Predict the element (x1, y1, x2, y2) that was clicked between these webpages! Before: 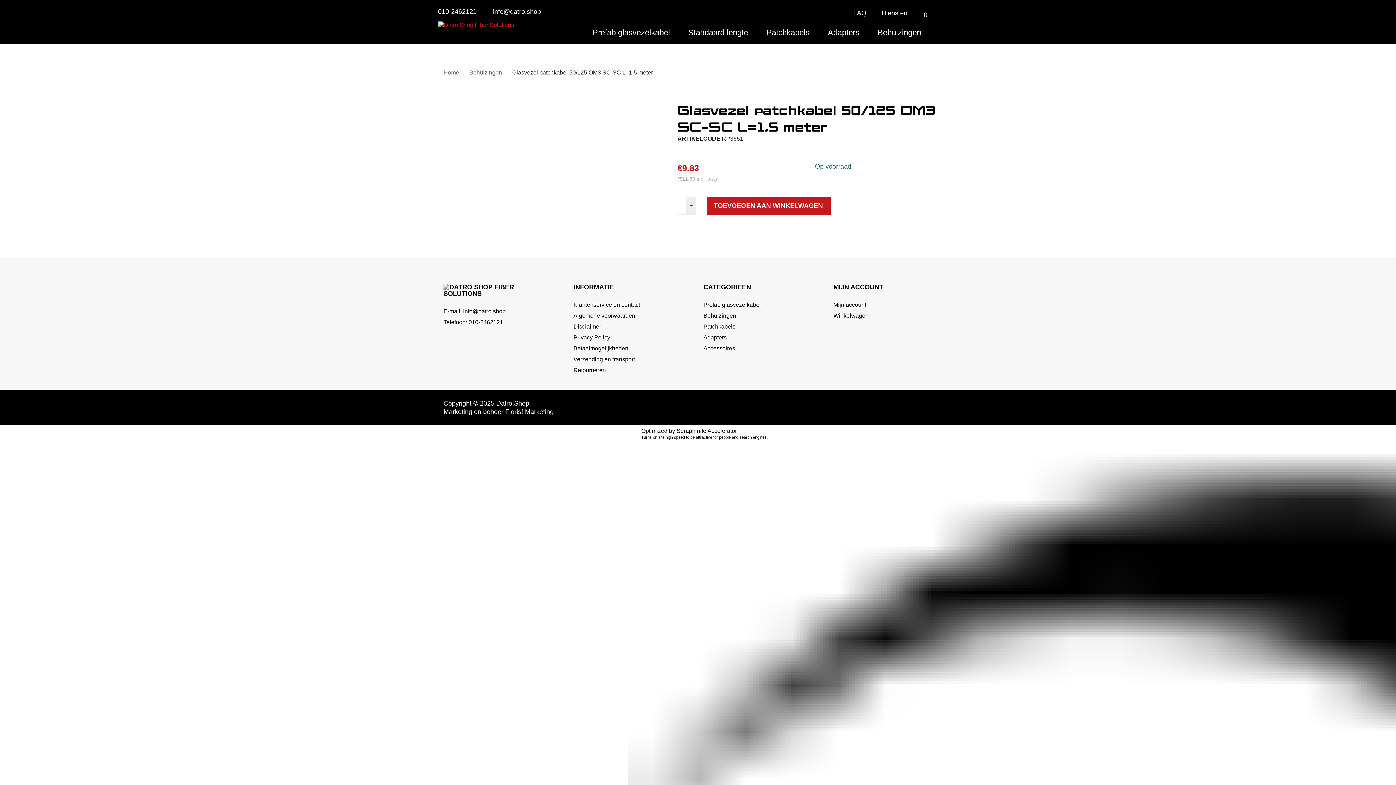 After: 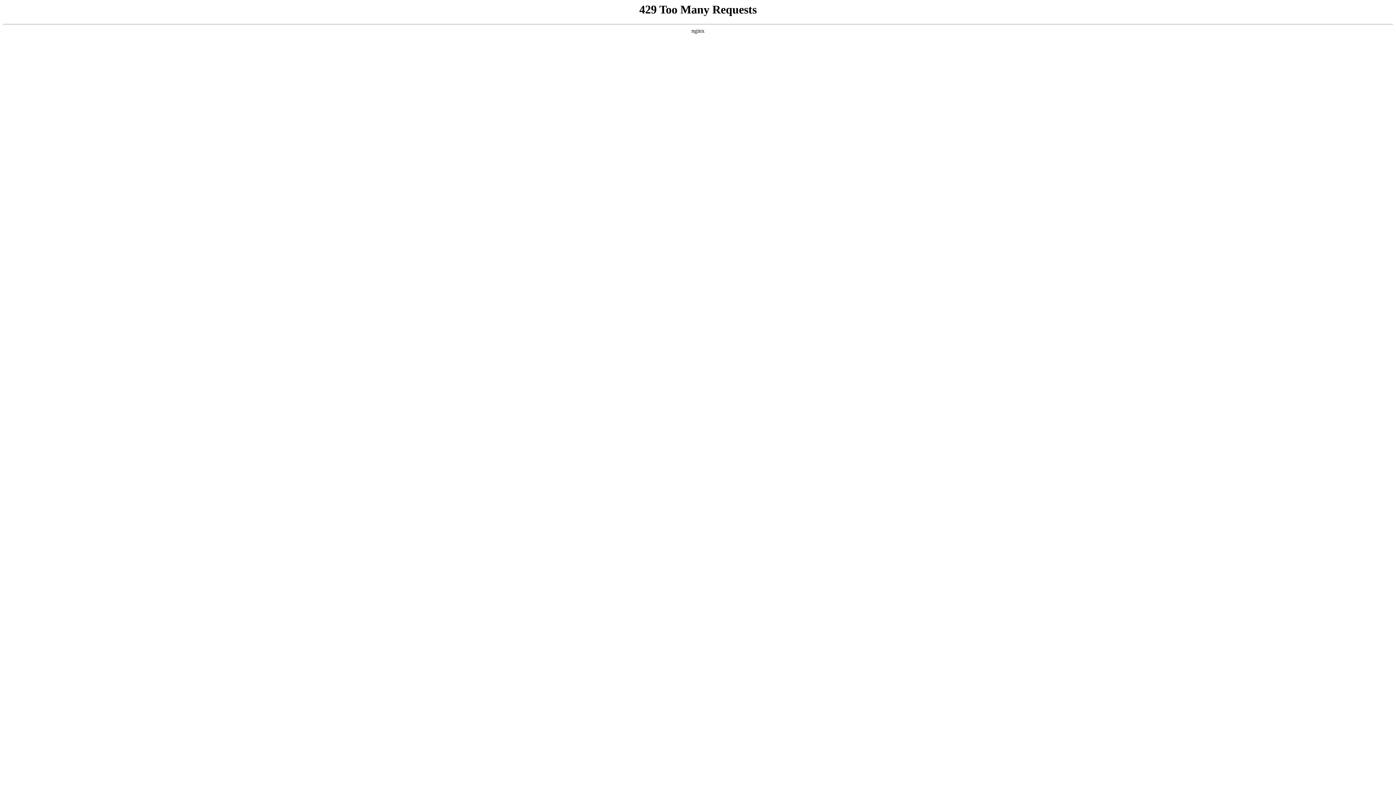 Action: bbox: (438, 21, 514, 27)